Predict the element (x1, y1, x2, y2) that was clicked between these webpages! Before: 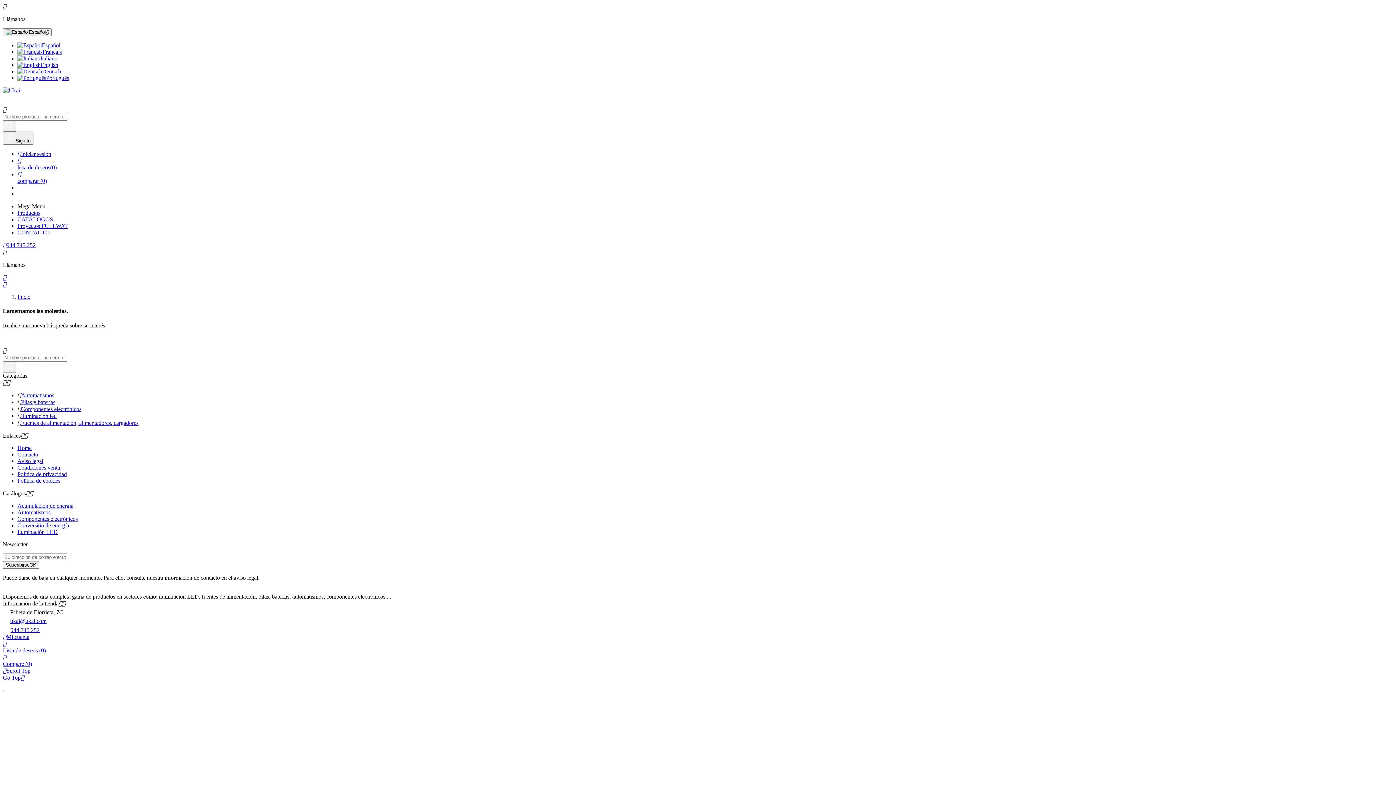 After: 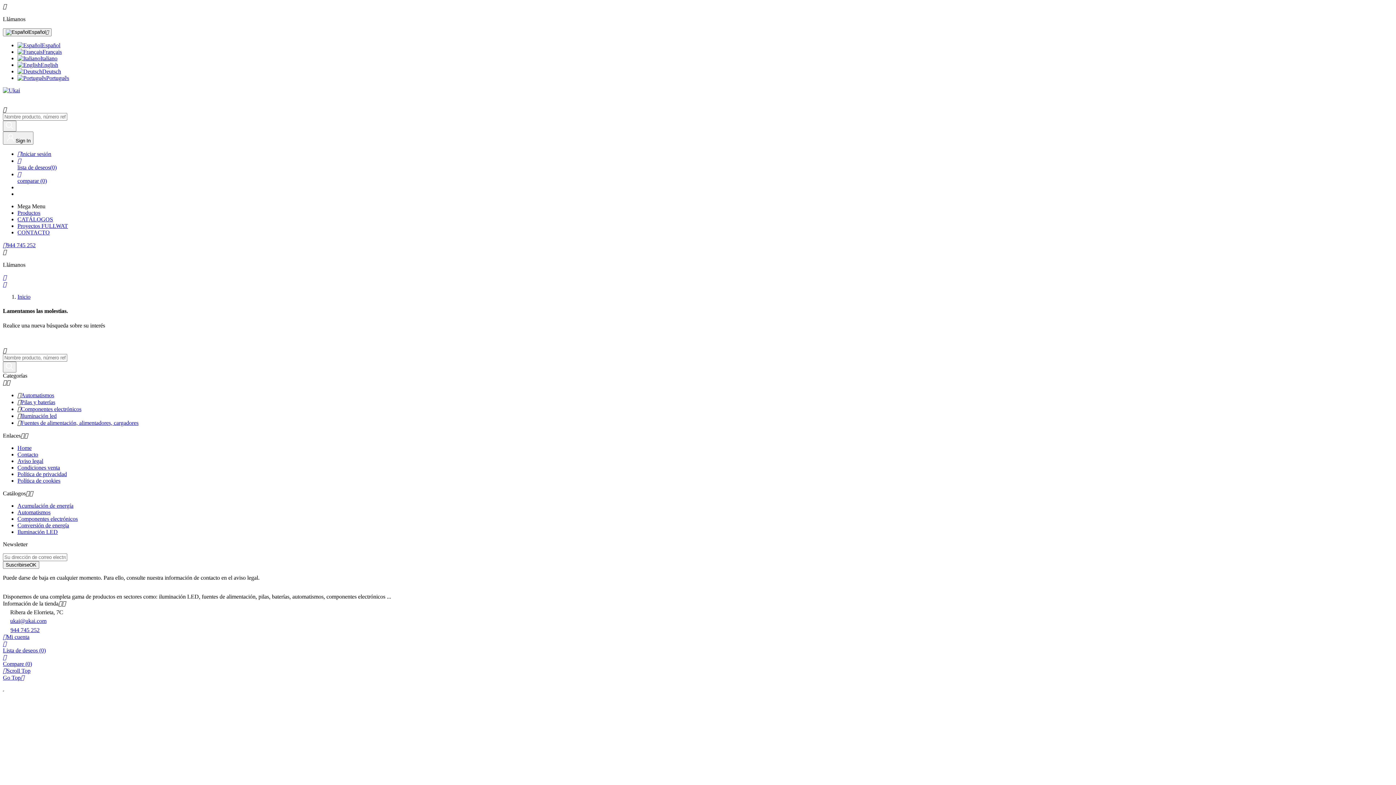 Action: label: CATÁLOGOS bbox: (17, 216, 53, 222)